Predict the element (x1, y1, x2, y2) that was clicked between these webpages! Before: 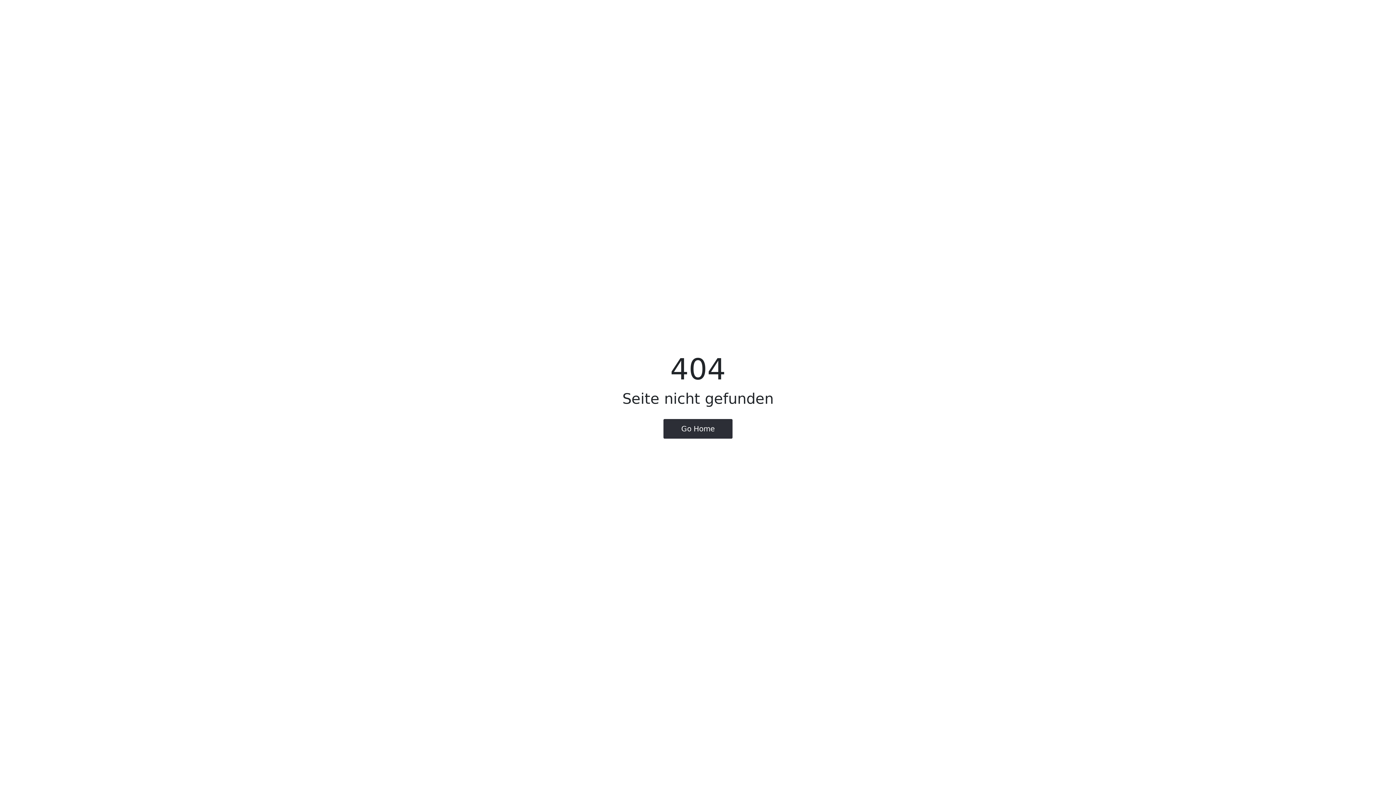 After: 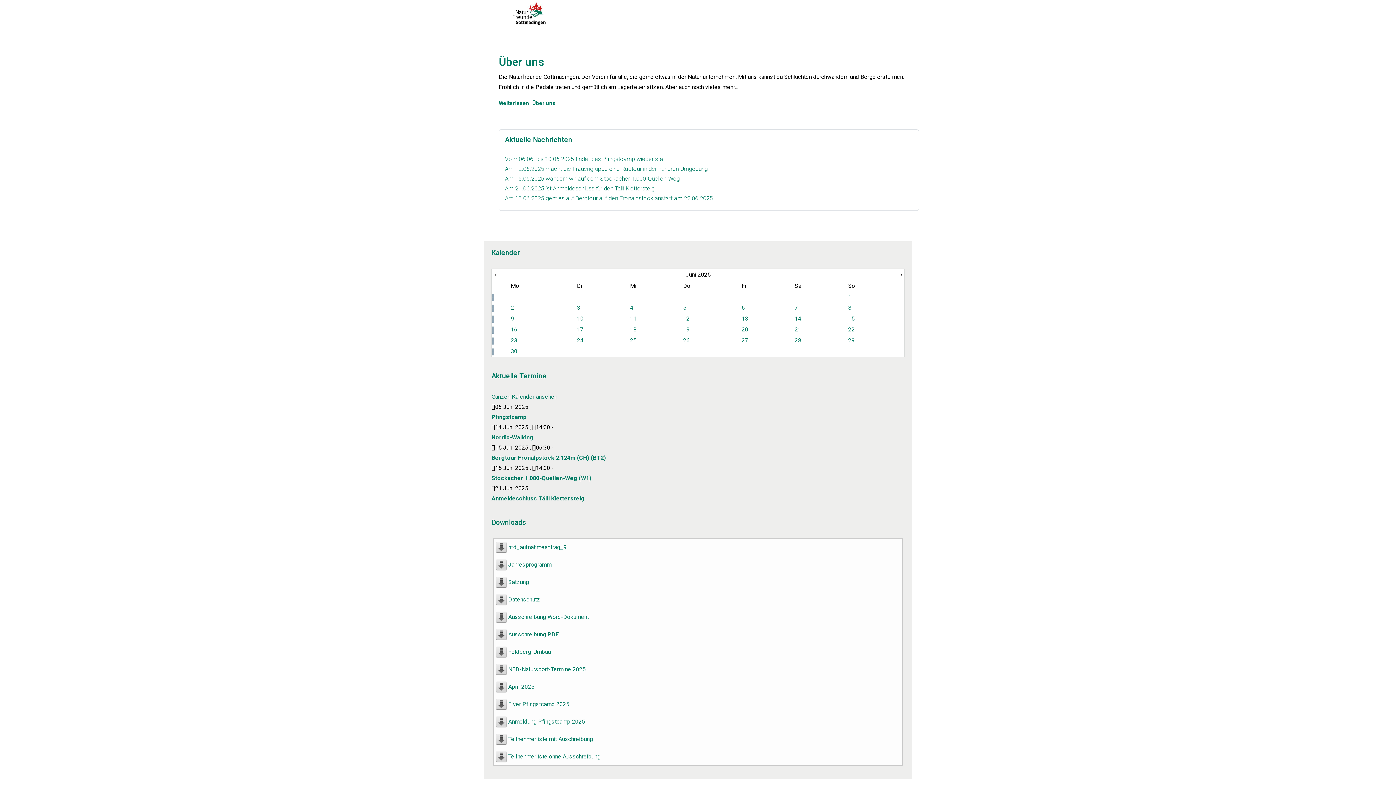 Action: label: Go Home bbox: (663, 419, 732, 438)